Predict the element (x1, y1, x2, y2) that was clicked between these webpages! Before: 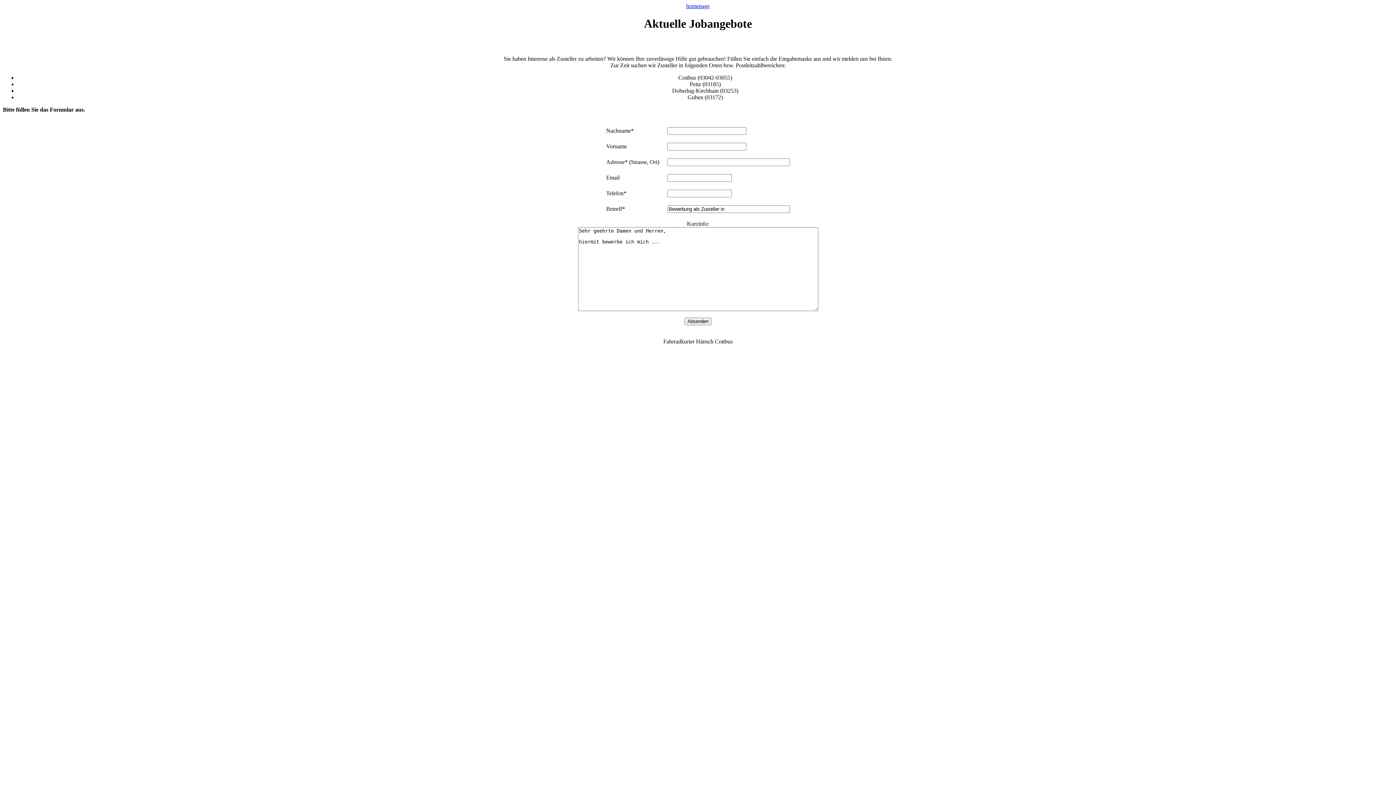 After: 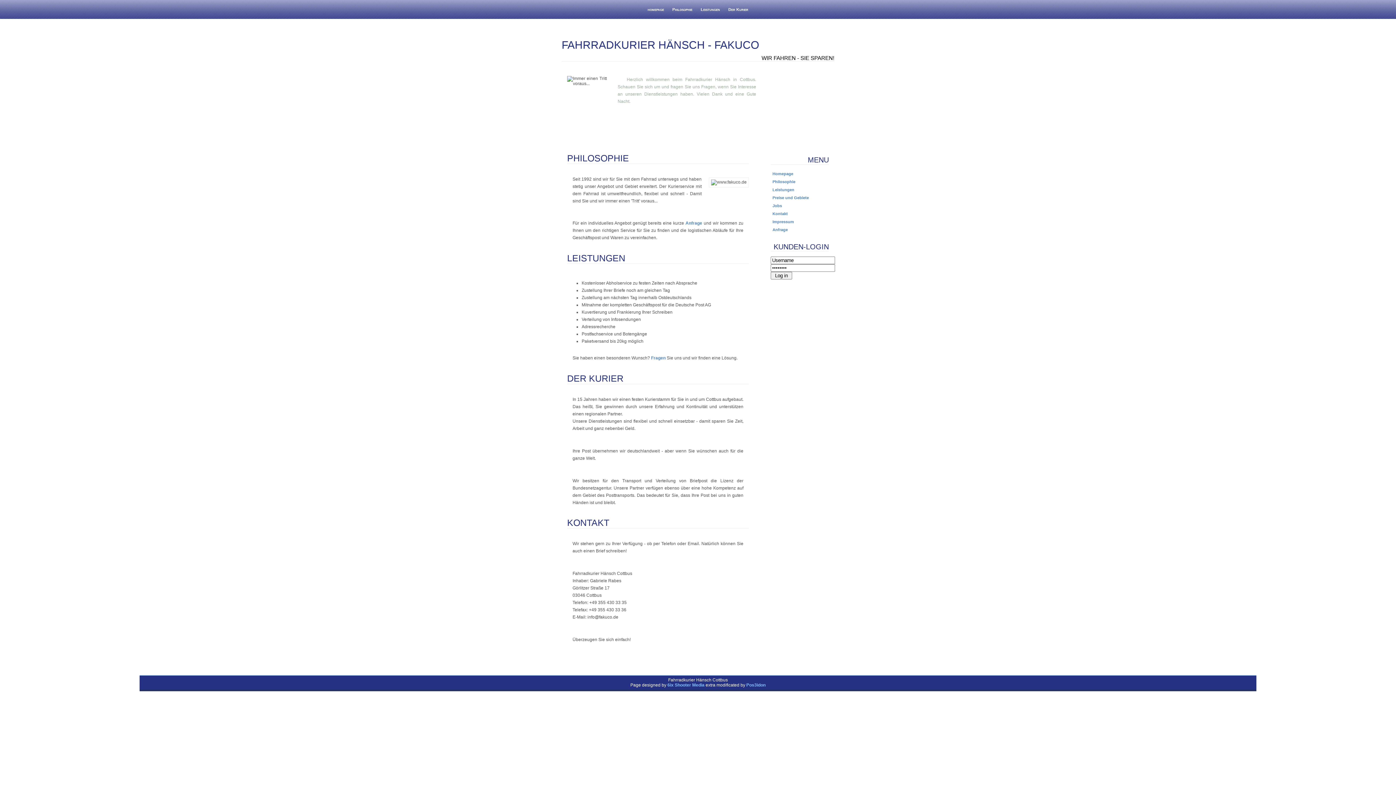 Action: bbox: (686, 2, 710, 9) label: homepage